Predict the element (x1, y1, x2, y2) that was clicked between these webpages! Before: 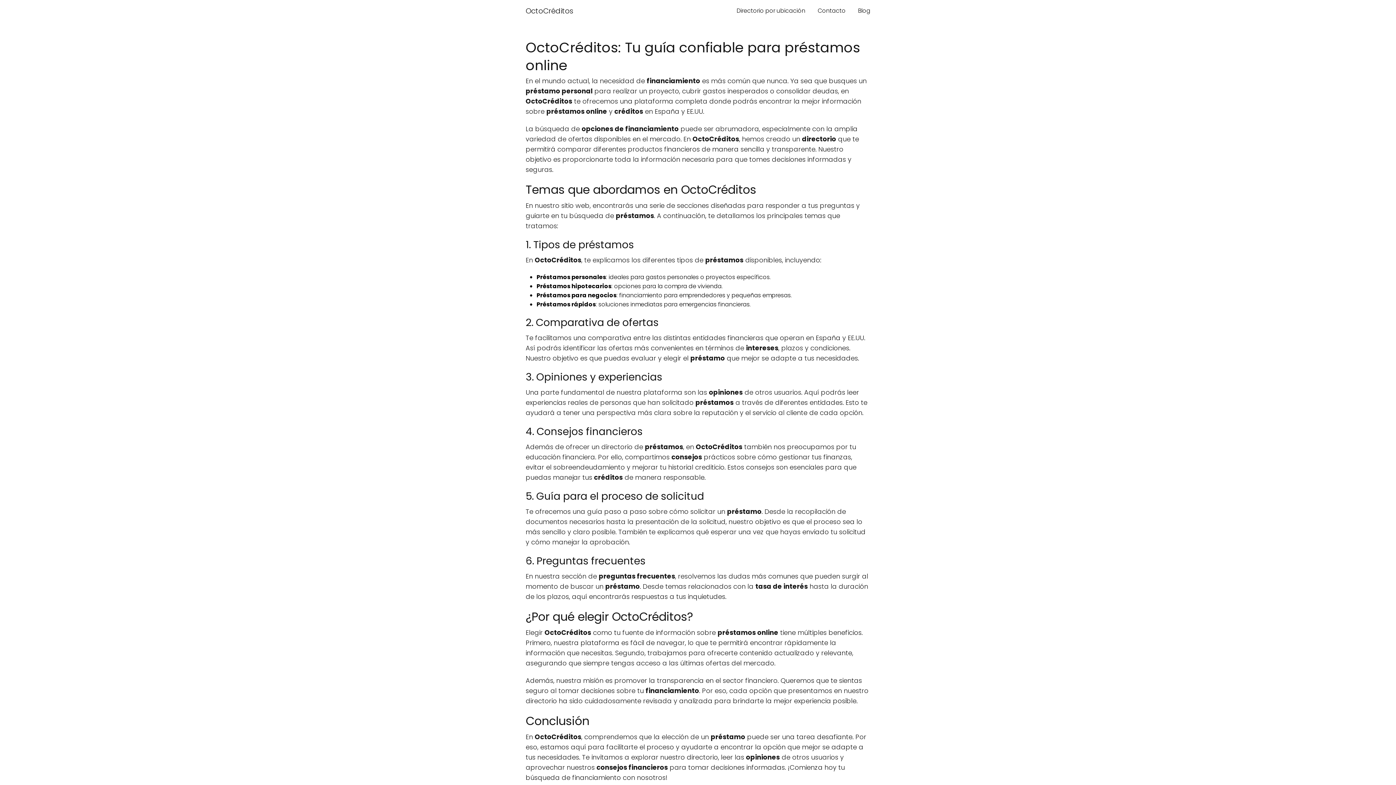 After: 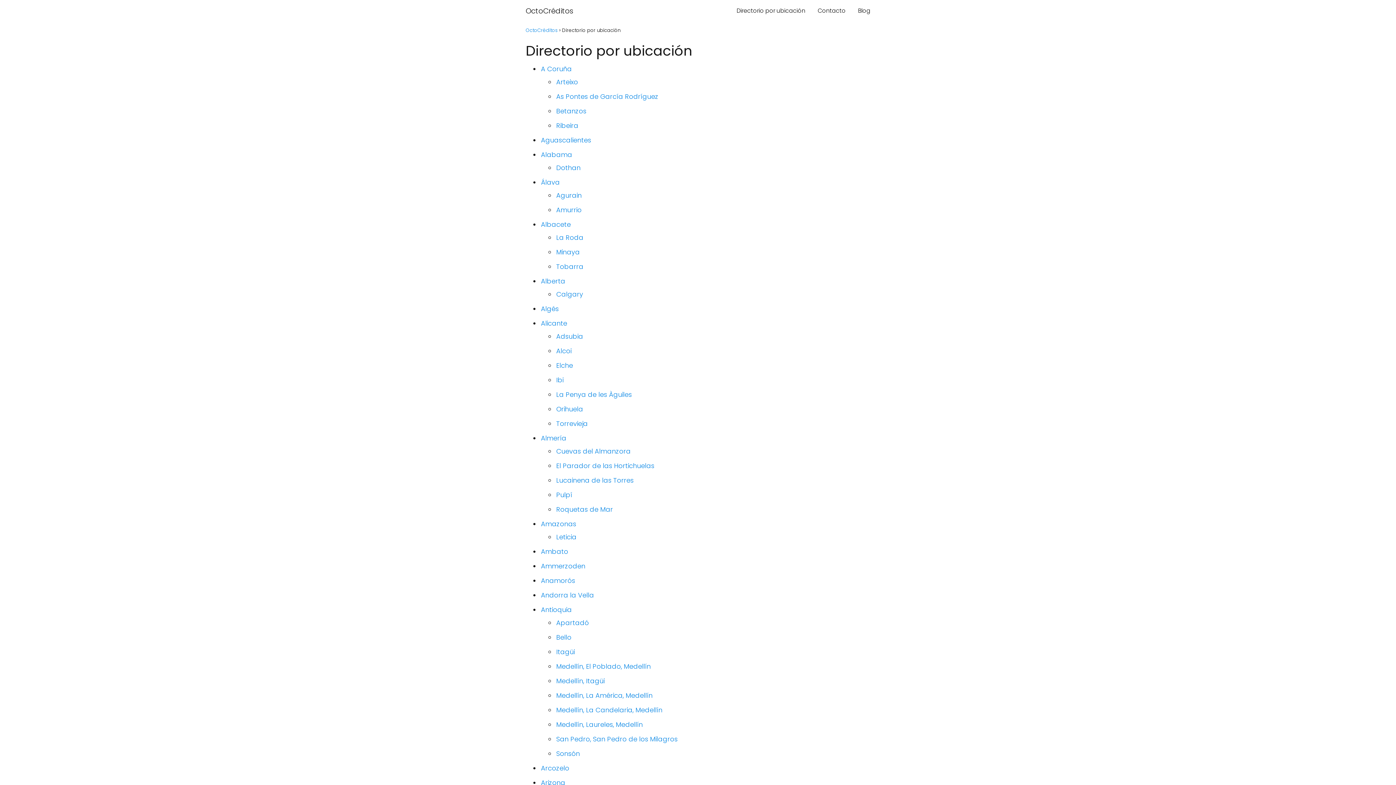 Action: label: Directorio por ubicación bbox: (736, 6, 805, 14)